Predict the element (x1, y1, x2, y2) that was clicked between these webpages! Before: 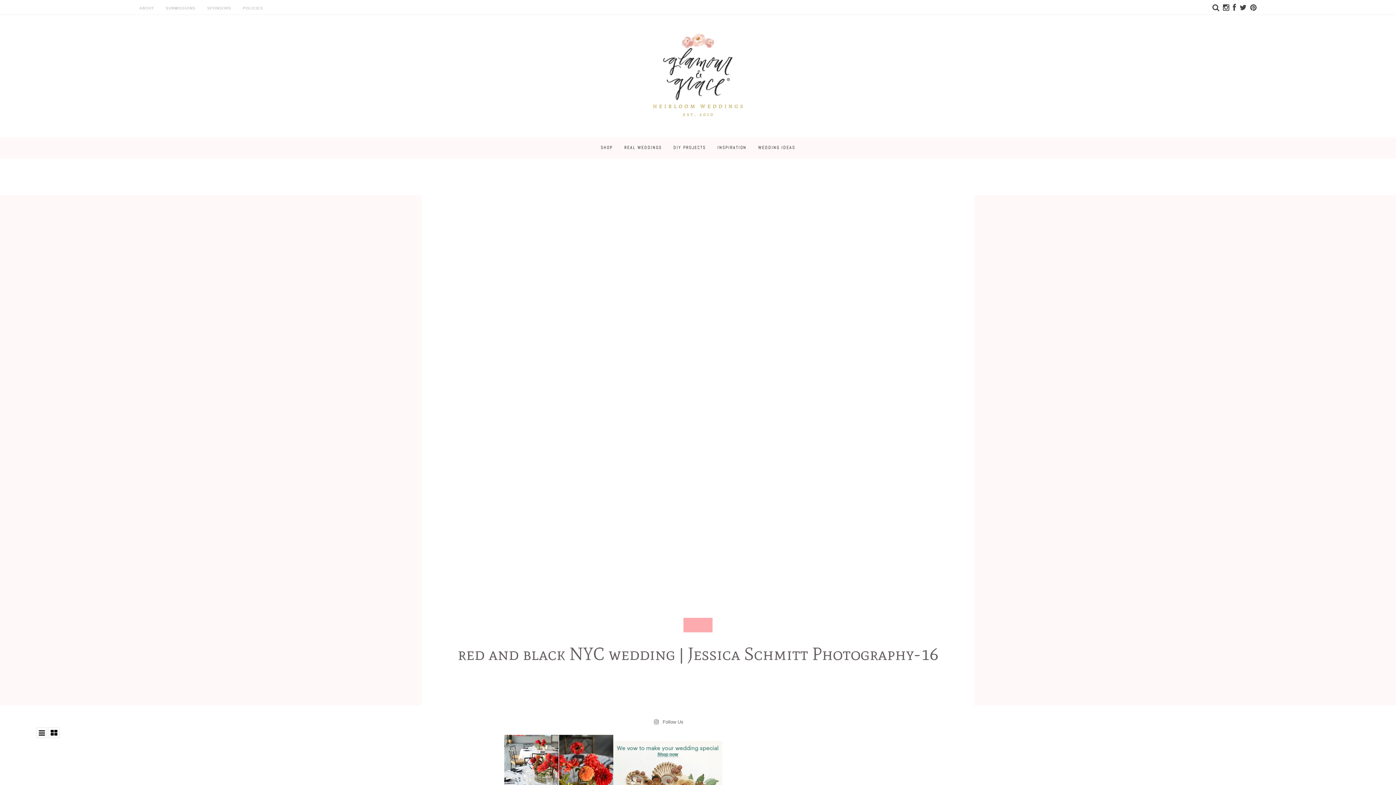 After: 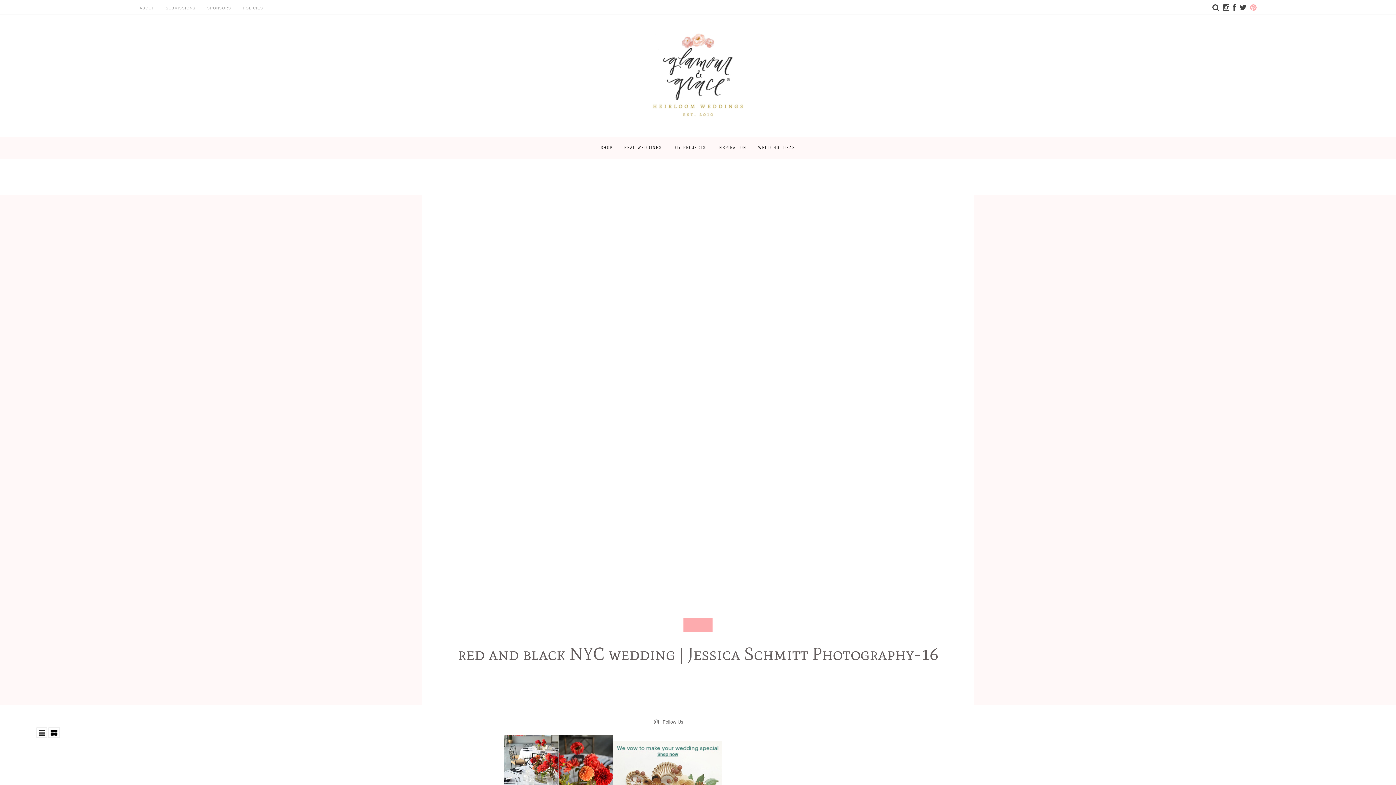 Action: bbox: (1250, 4, 1256, 10)